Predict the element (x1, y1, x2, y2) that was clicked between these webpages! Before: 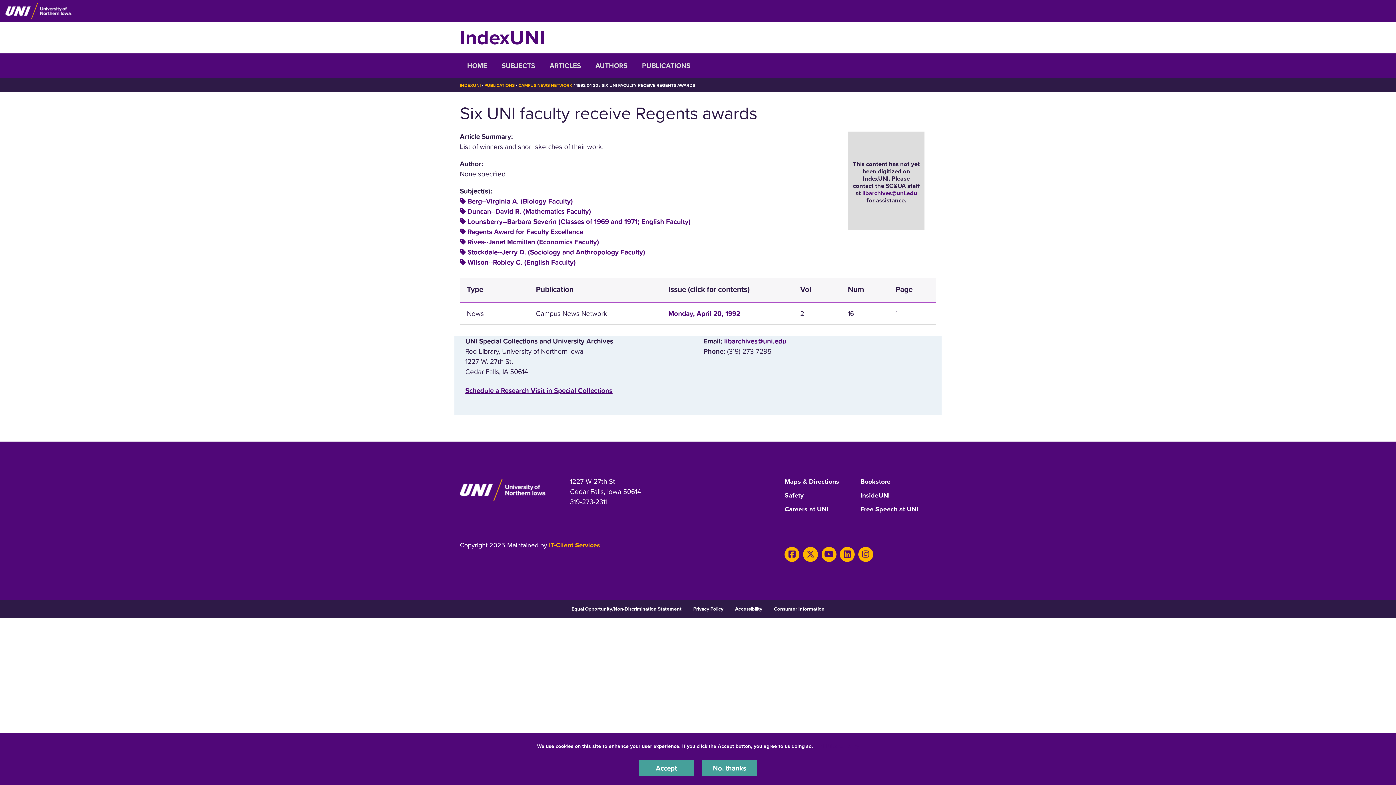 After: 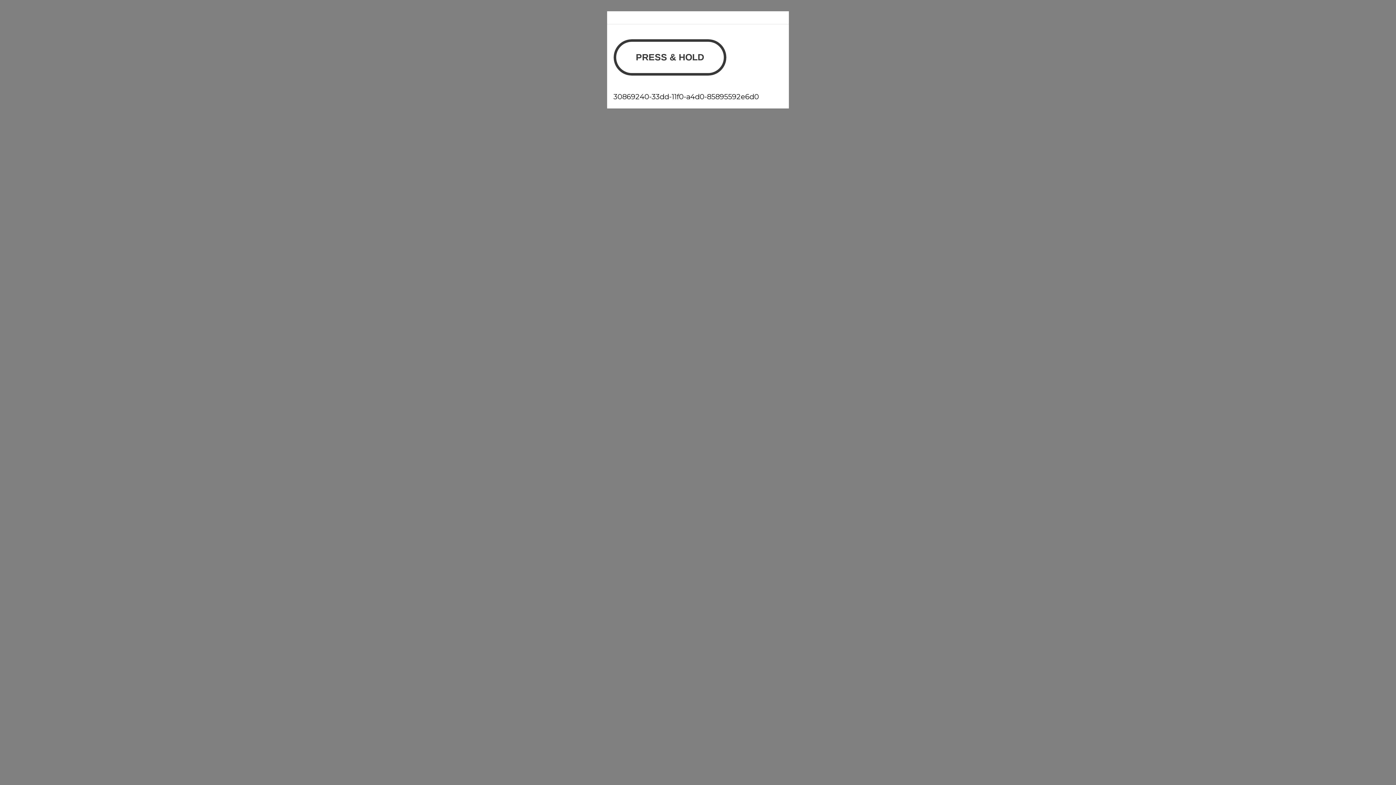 Action: label: Bookstore bbox: (860, 477, 890, 490)